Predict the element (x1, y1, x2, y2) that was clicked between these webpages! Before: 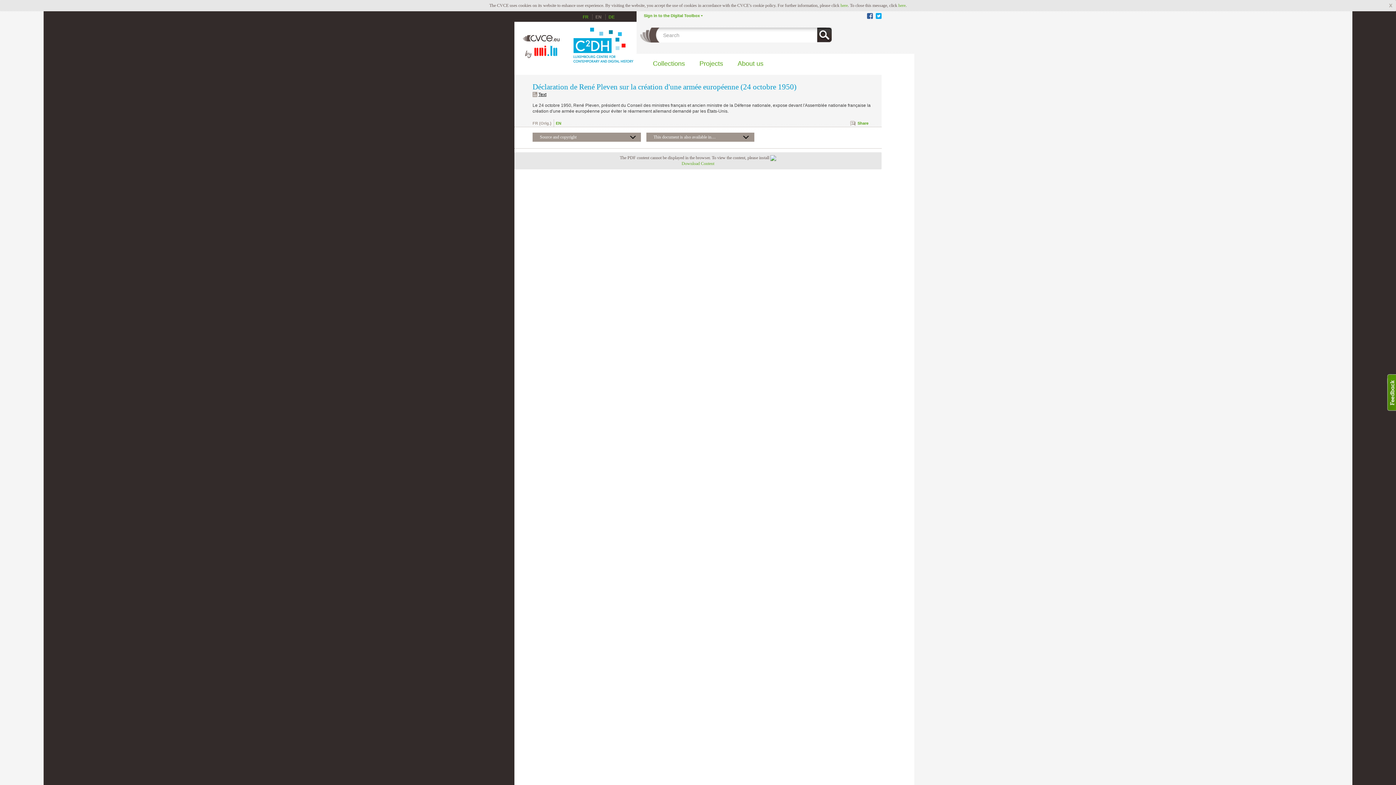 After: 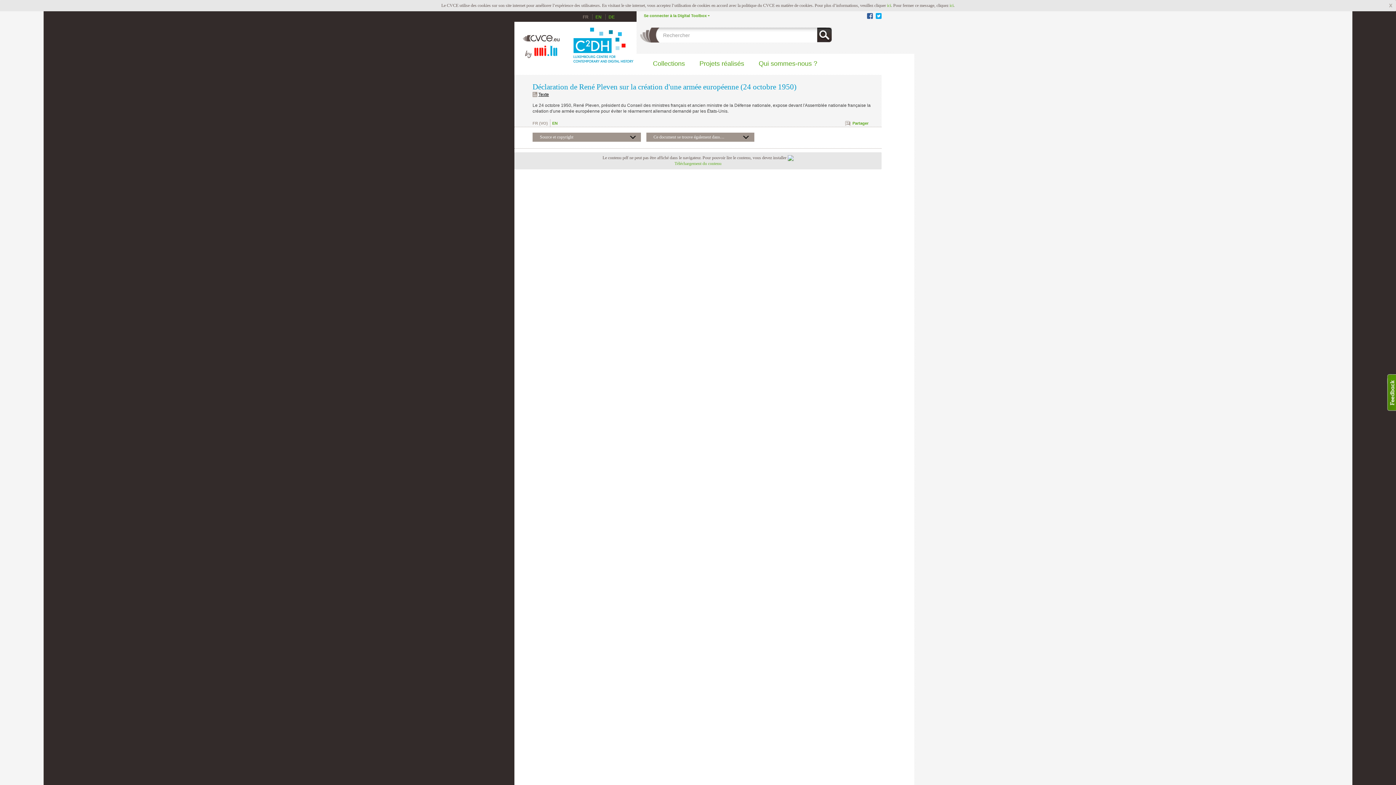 Action: label: FR bbox: (582, 14, 588, 19)